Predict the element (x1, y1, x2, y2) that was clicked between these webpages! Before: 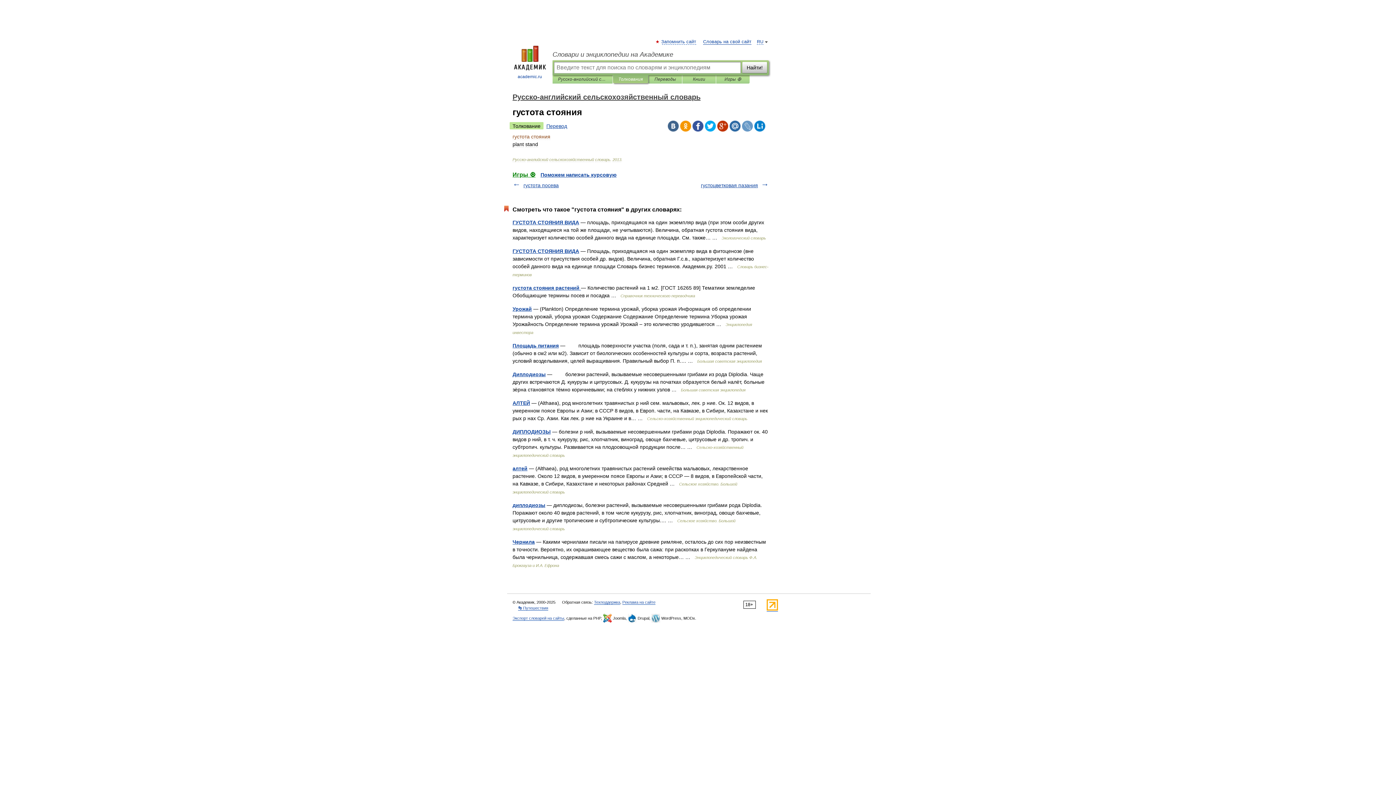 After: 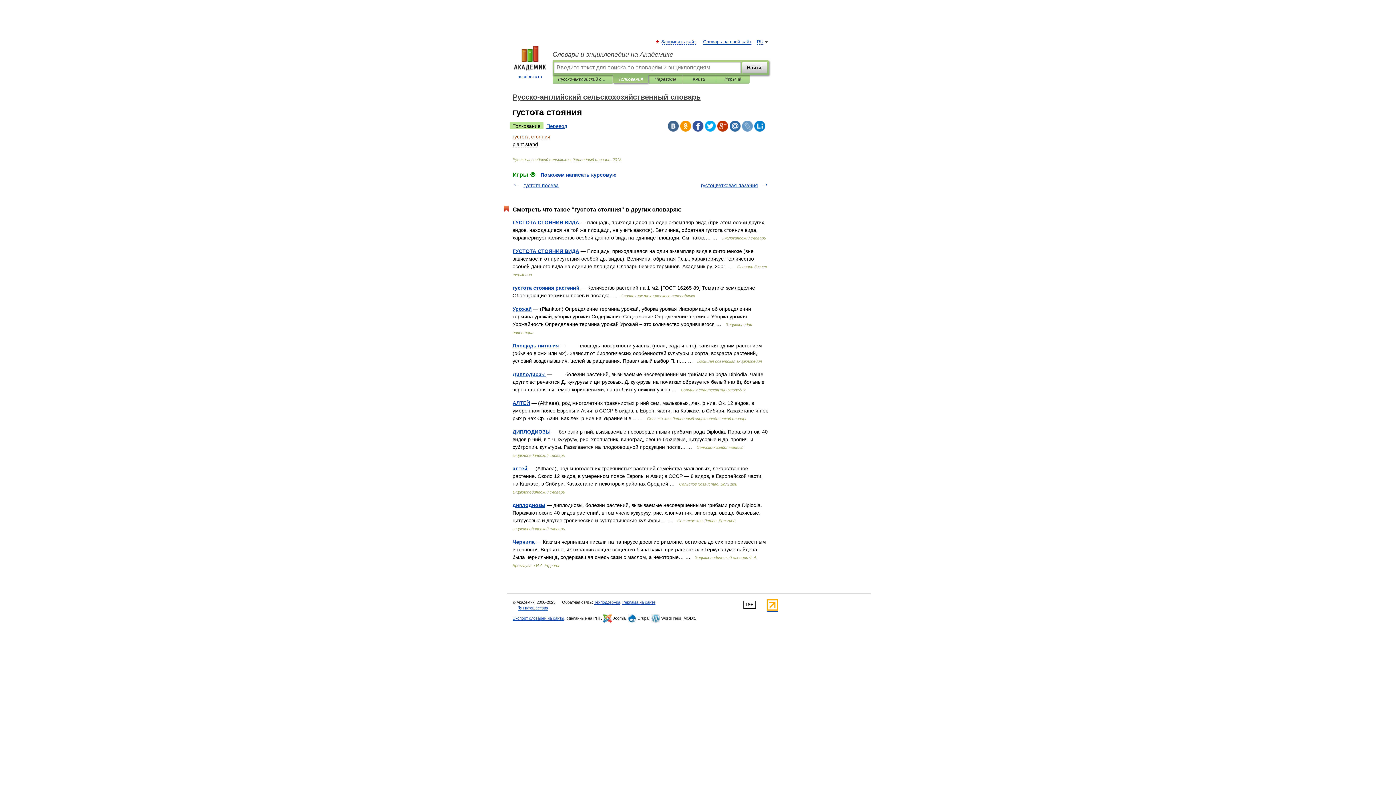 Action: bbox: (729, 120, 740, 131)